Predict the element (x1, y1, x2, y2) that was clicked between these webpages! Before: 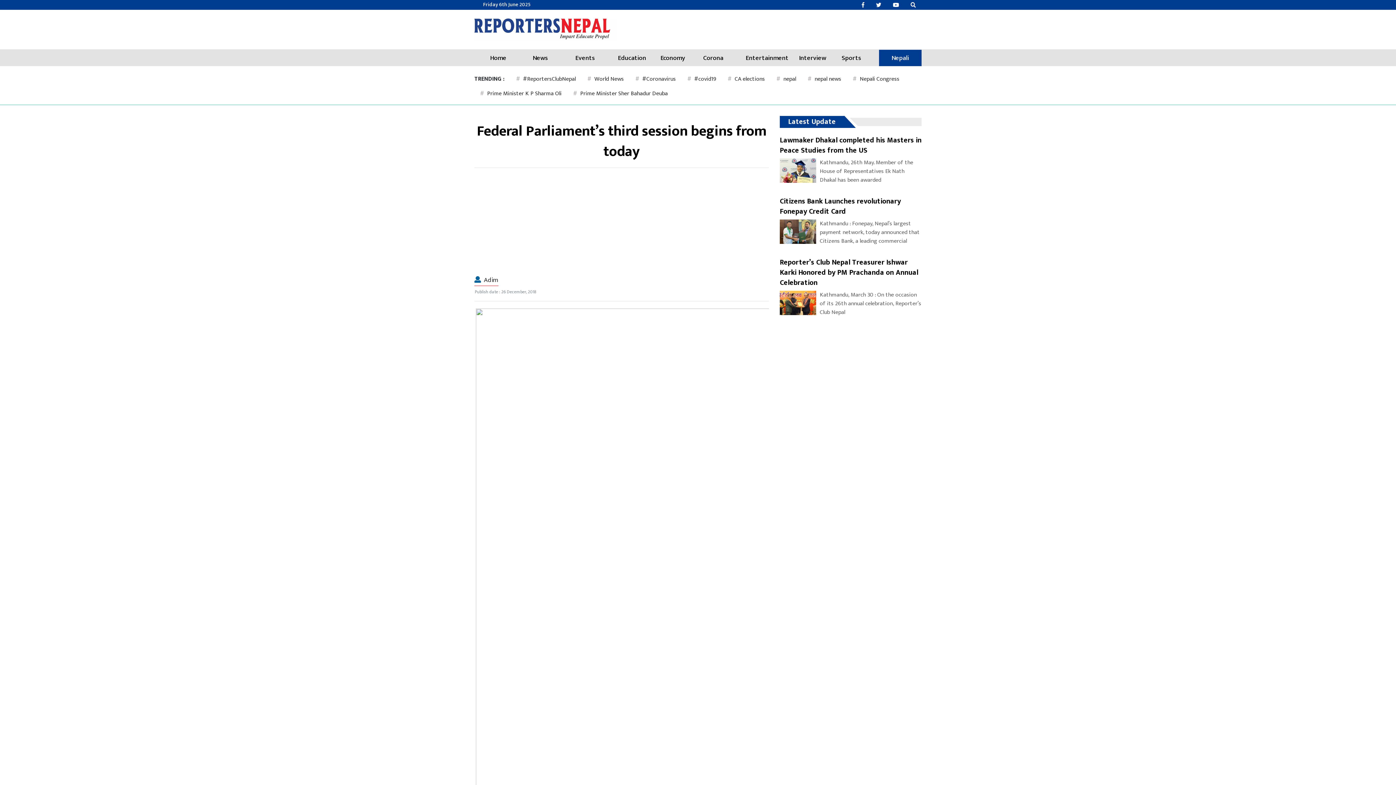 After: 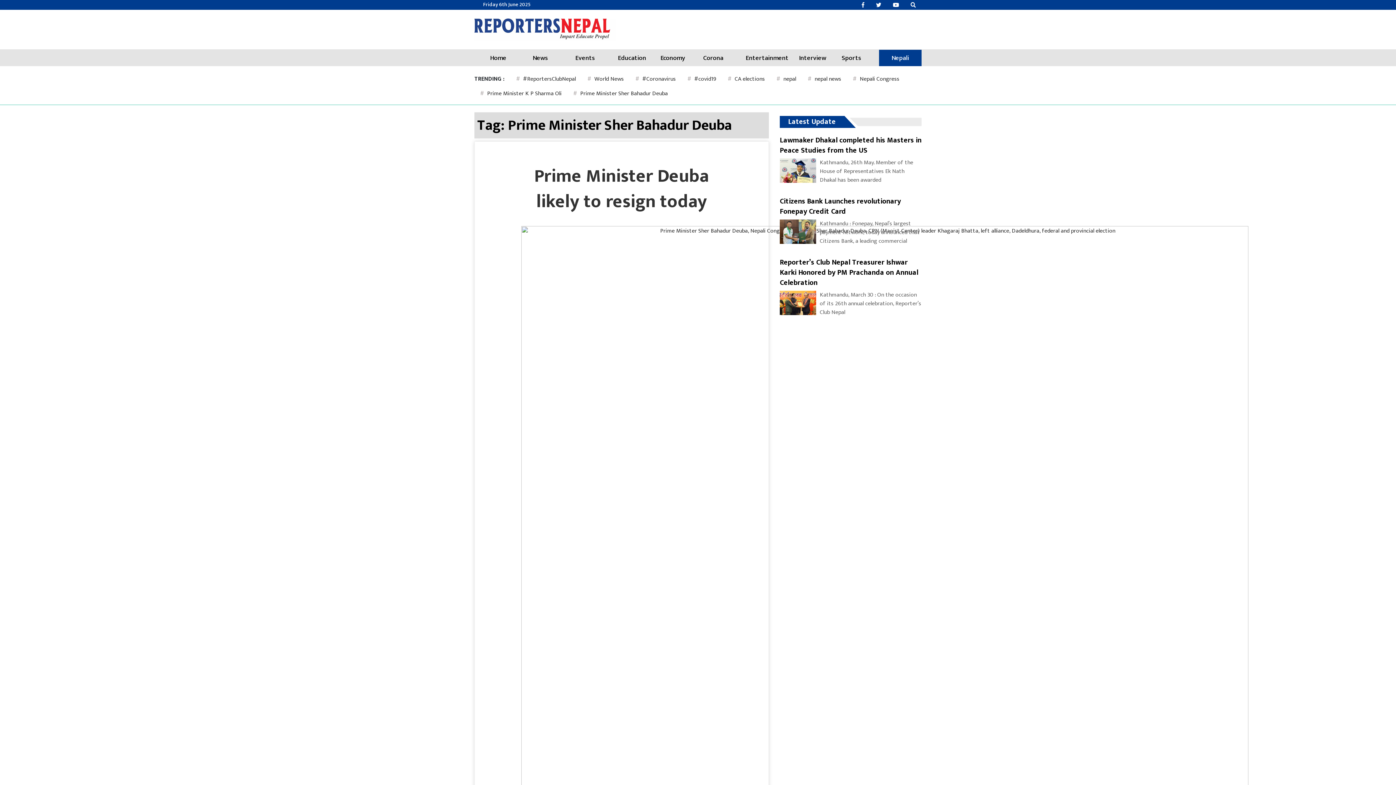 Action: label: # Prime Minister Sher Bahadur Deuba bbox: (567, 86, 673, 101)